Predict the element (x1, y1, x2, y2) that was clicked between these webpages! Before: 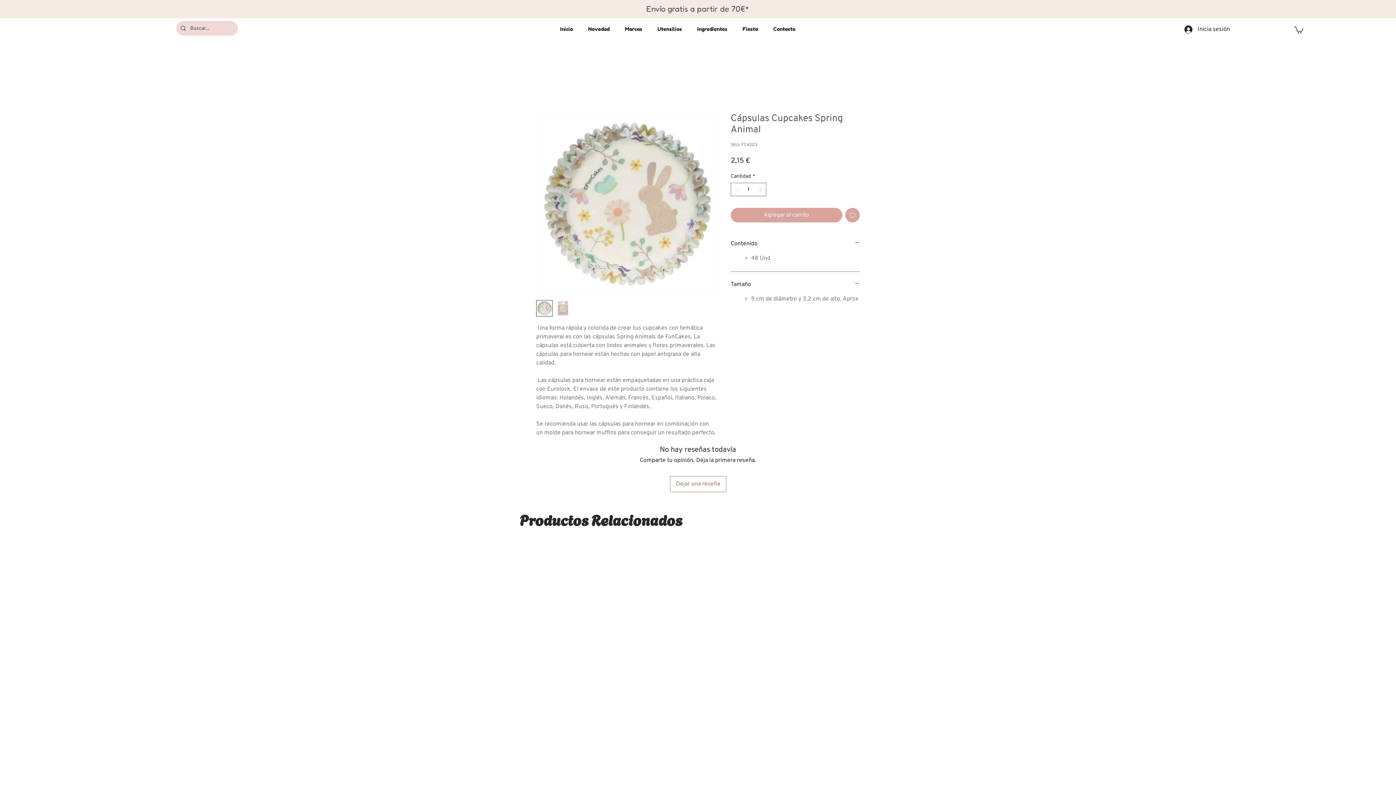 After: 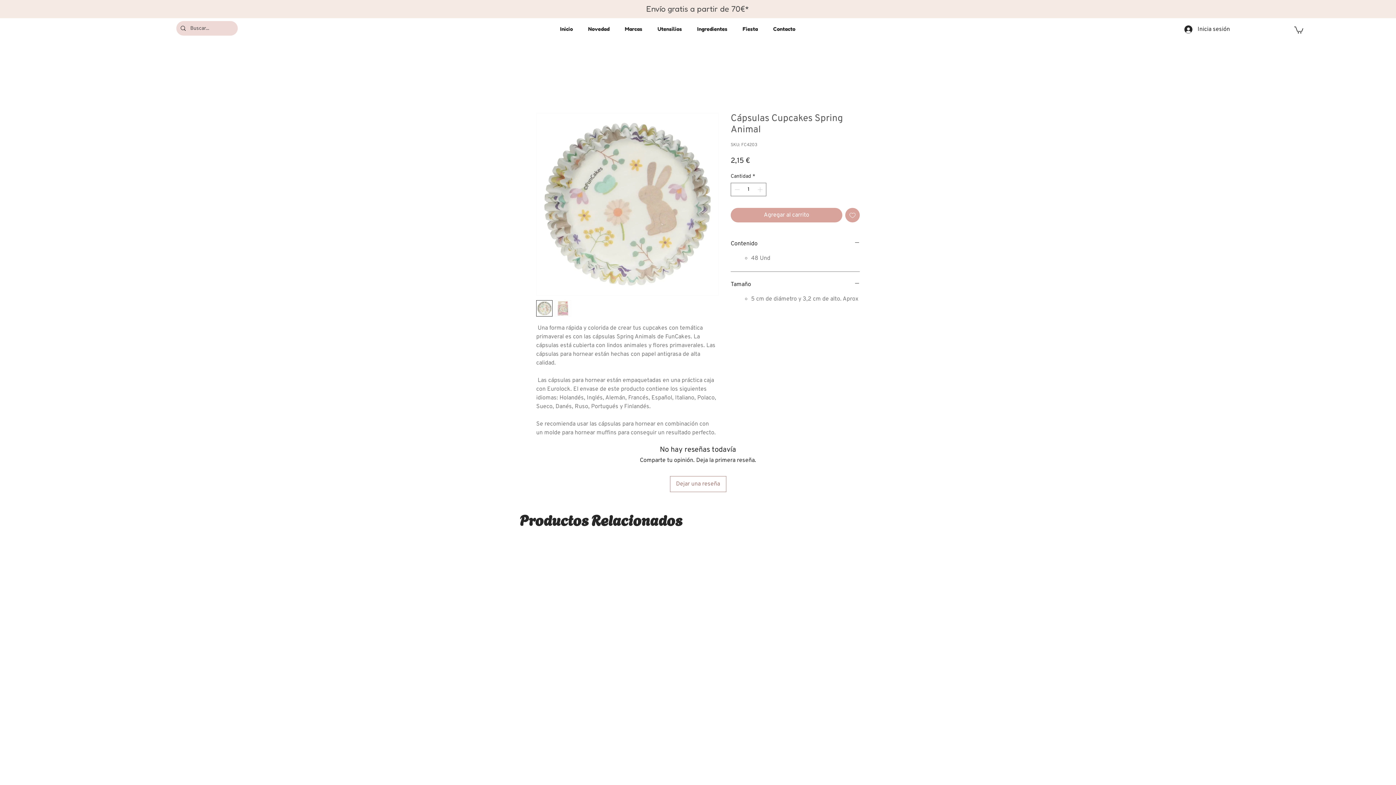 Action: bbox: (1294, 25, 1303, 33)